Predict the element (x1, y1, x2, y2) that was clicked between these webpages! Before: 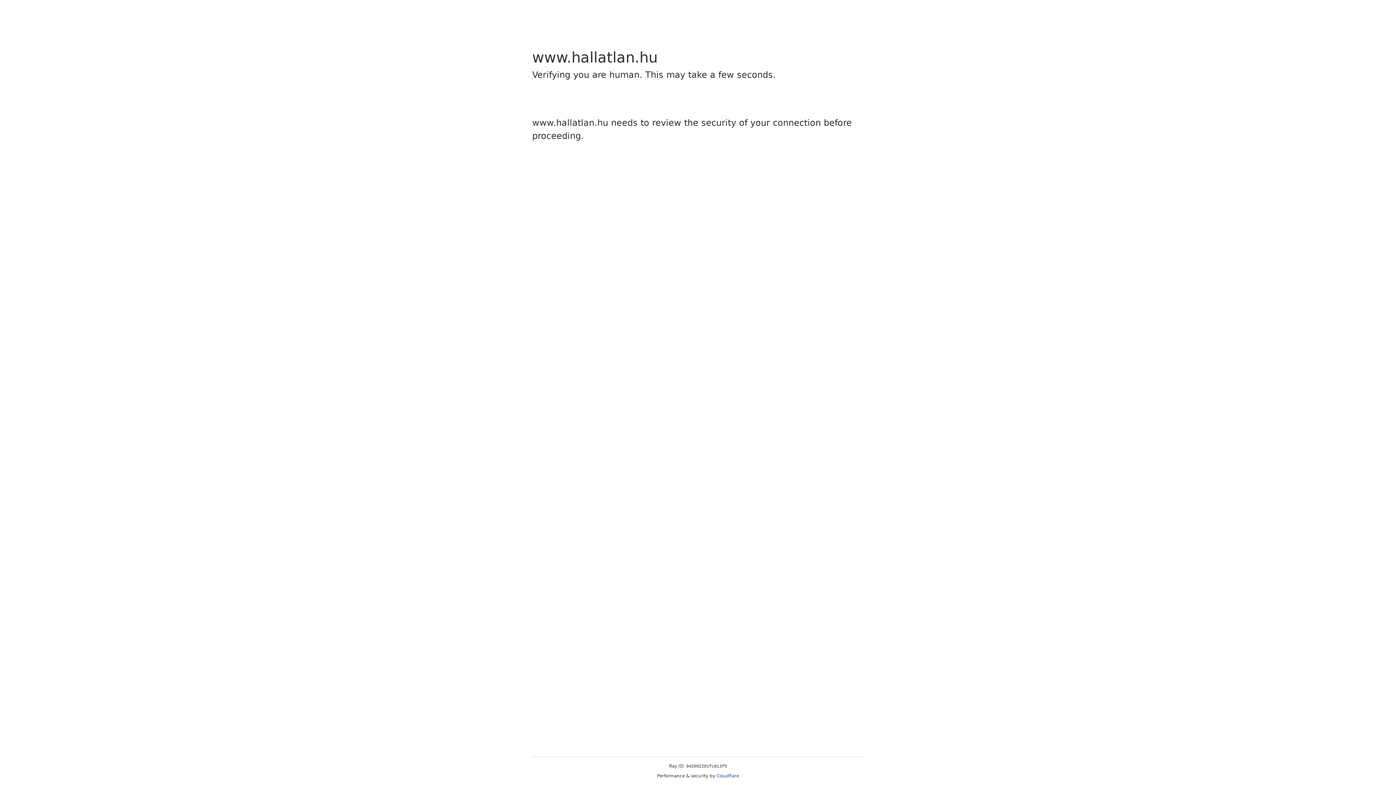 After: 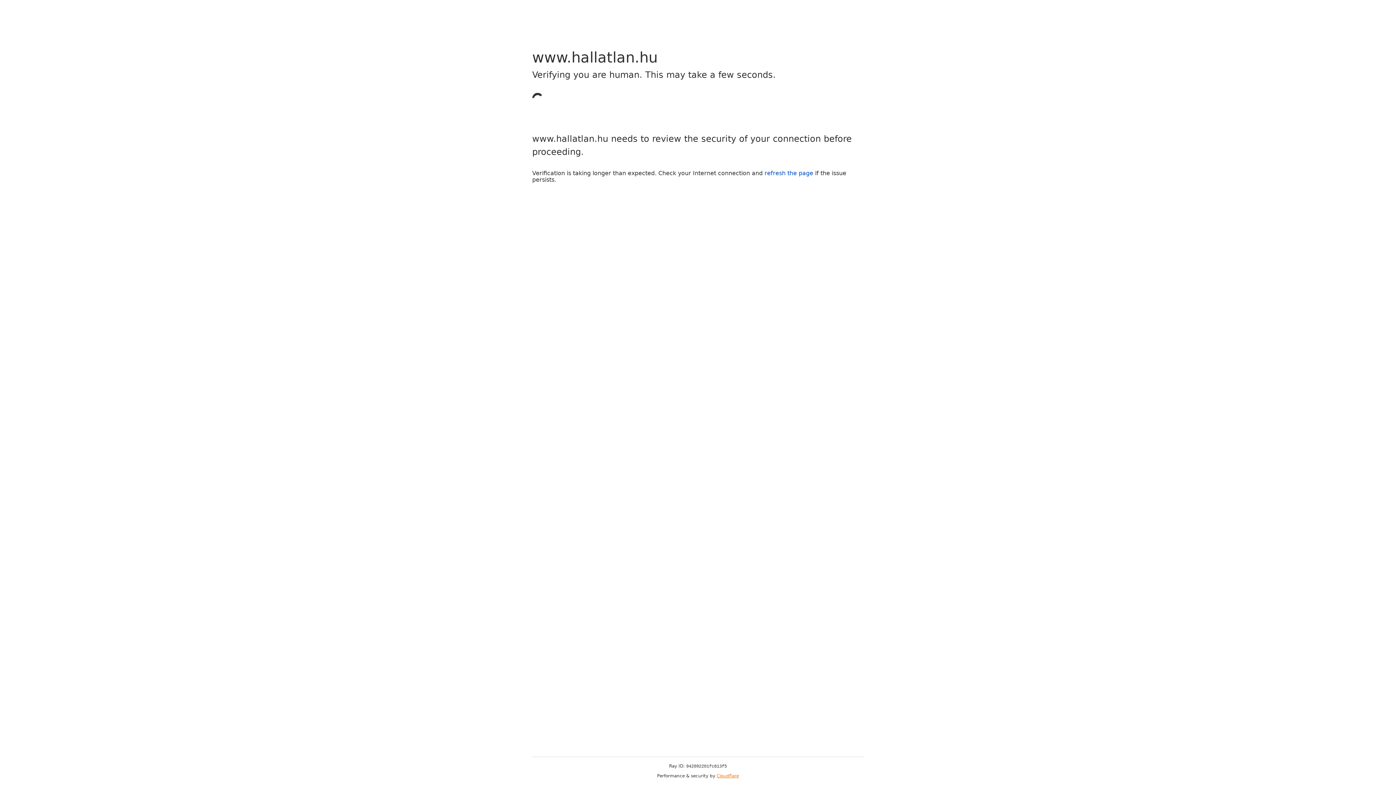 Action: bbox: (716, 773, 739, 778) label: Cloudflare